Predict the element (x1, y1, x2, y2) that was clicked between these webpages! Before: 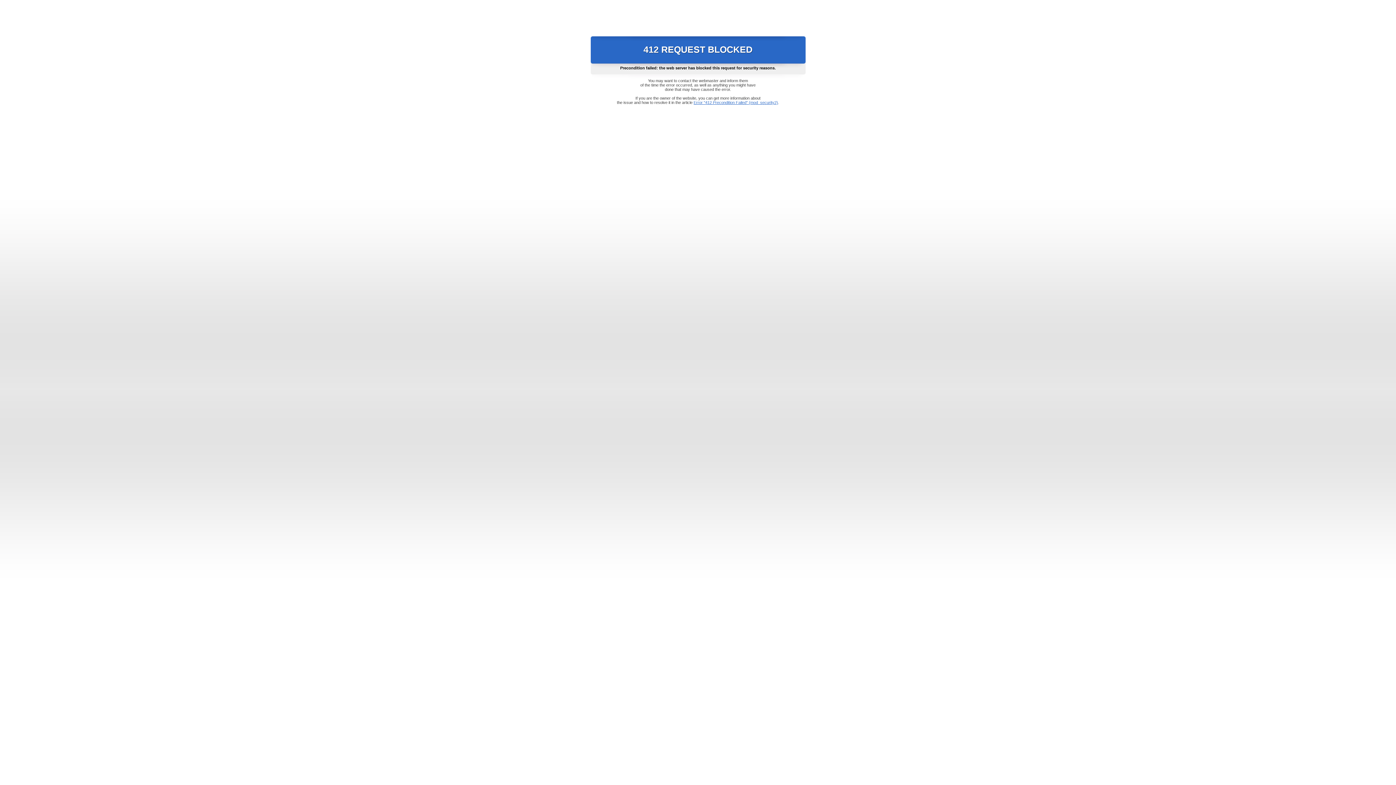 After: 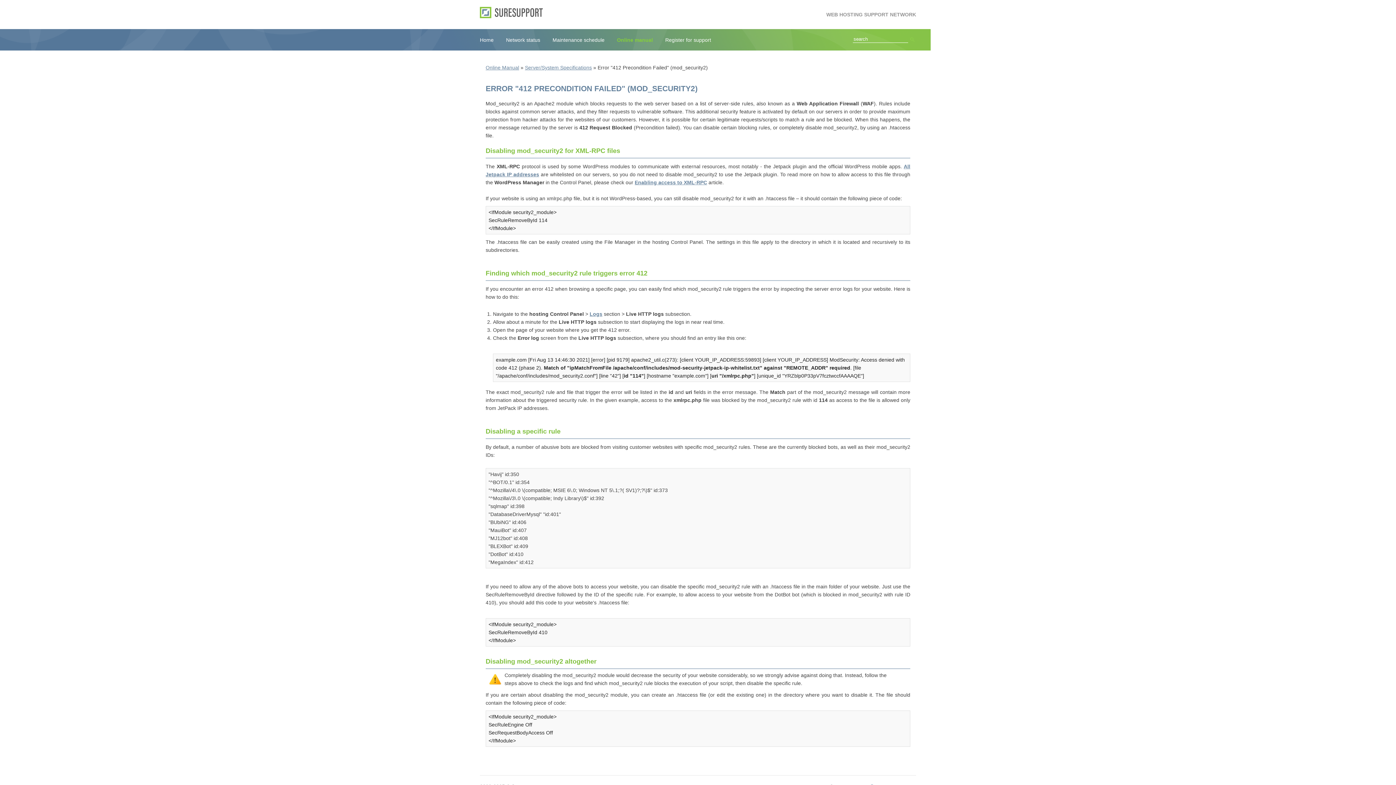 Action: bbox: (693, 100, 778, 104) label: Error "412 Precondition Failed" (mod_security2)